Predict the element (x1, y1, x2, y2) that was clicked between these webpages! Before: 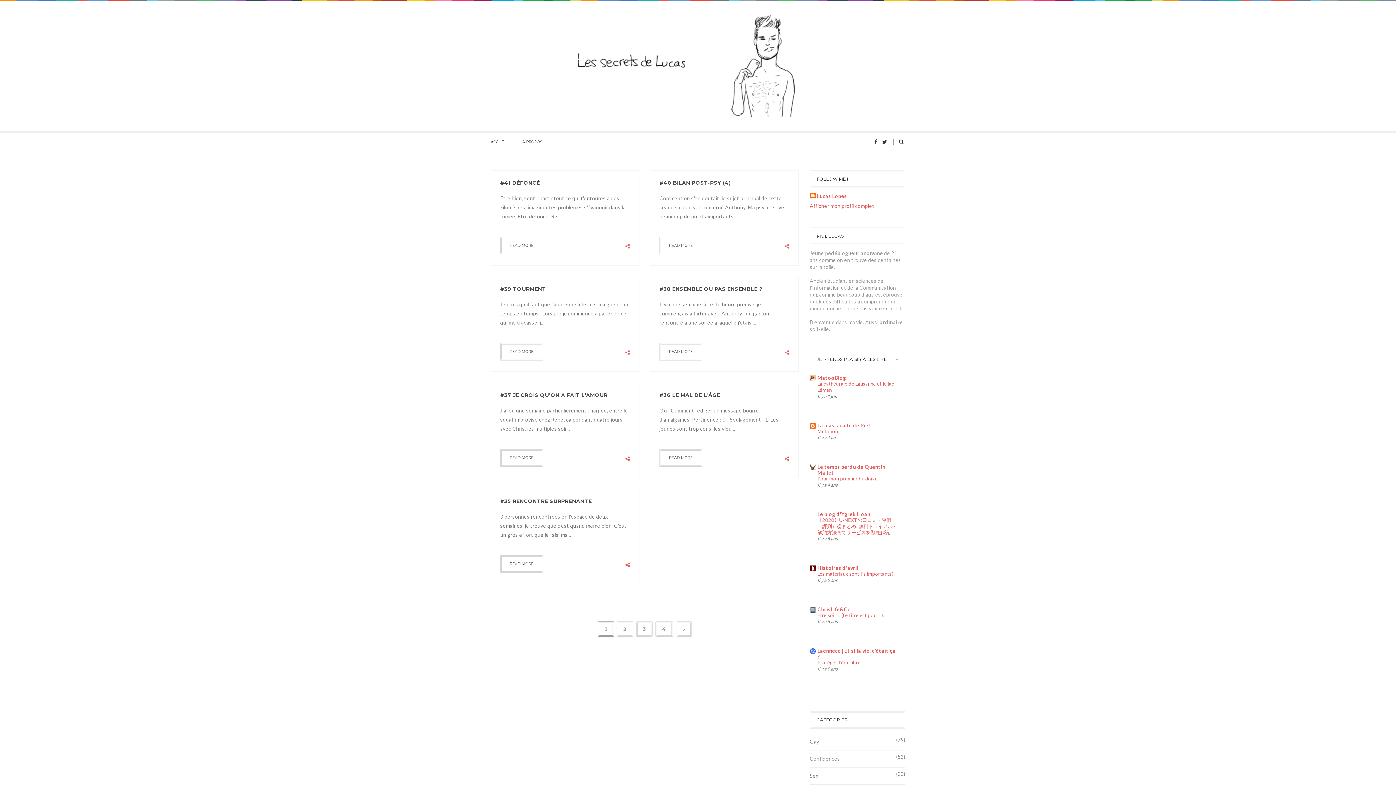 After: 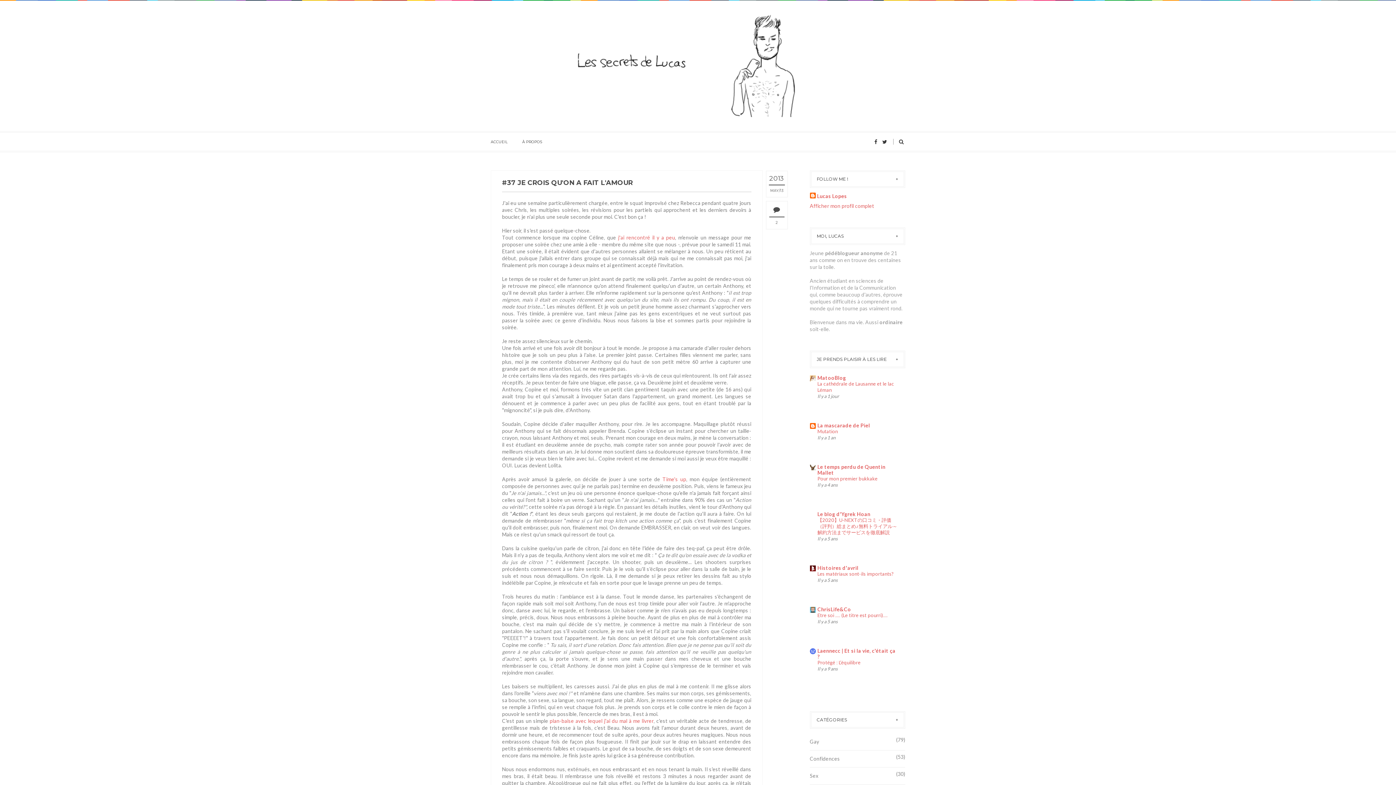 Action: bbox: (500, 449, 543, 466) label: READ MORE